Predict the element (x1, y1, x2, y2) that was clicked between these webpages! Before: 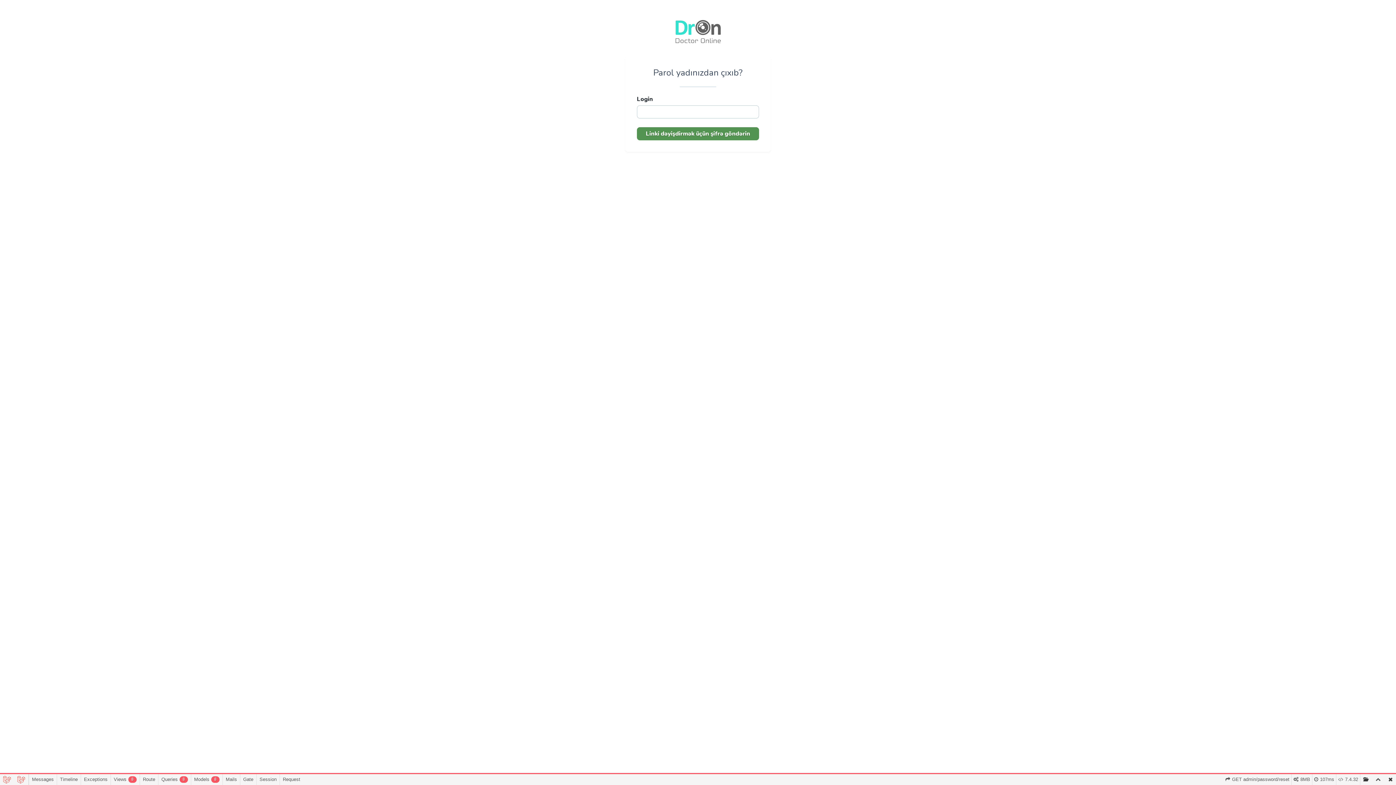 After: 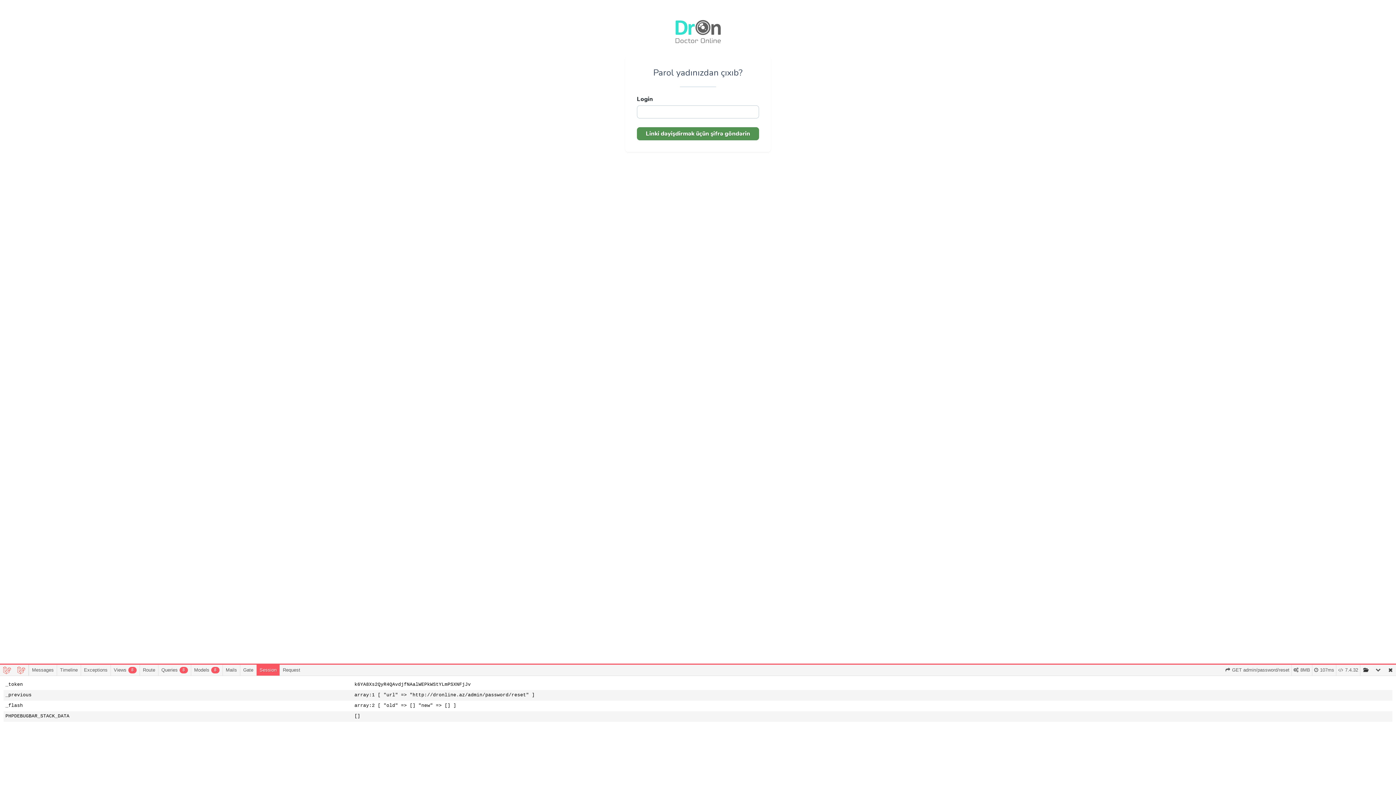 Action: label: Session bbox: (256, 774, 279, 785)